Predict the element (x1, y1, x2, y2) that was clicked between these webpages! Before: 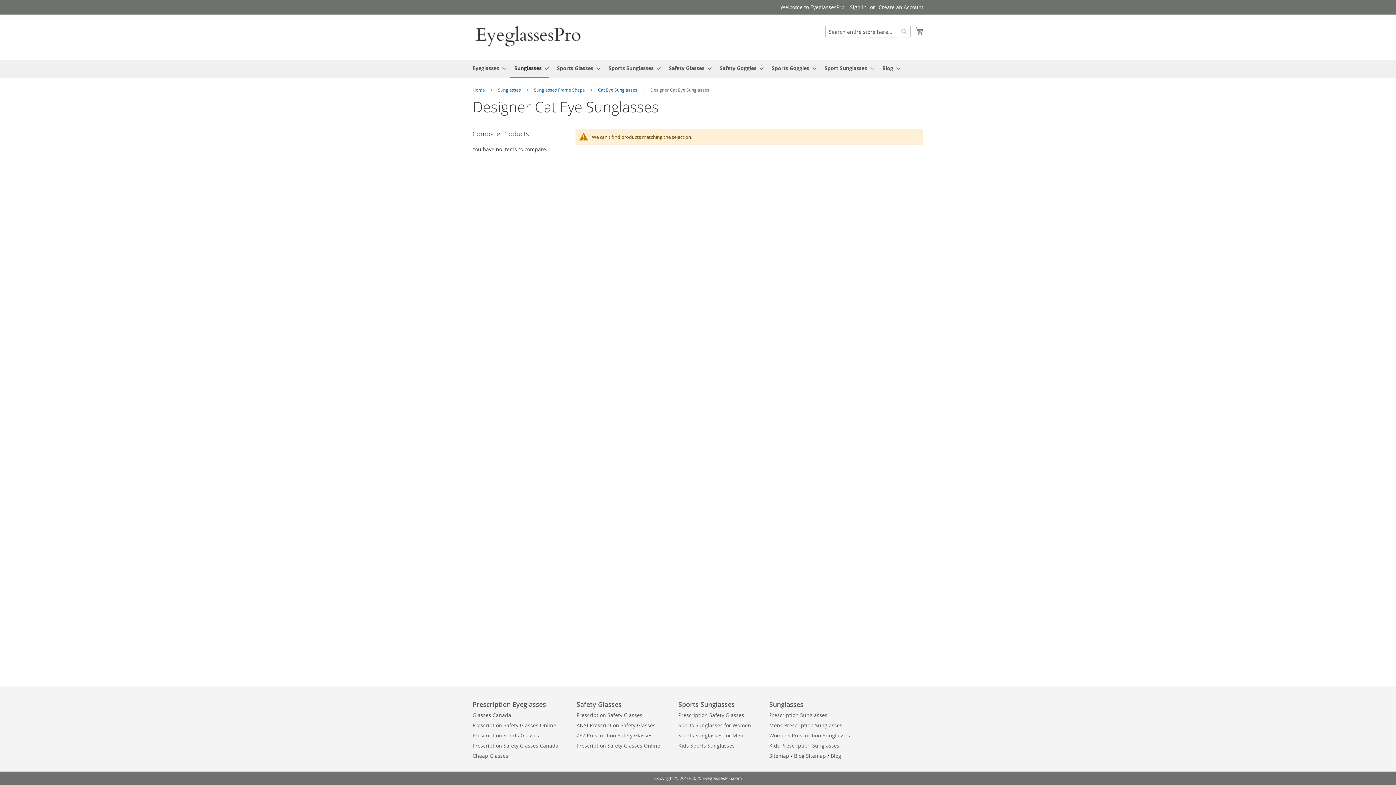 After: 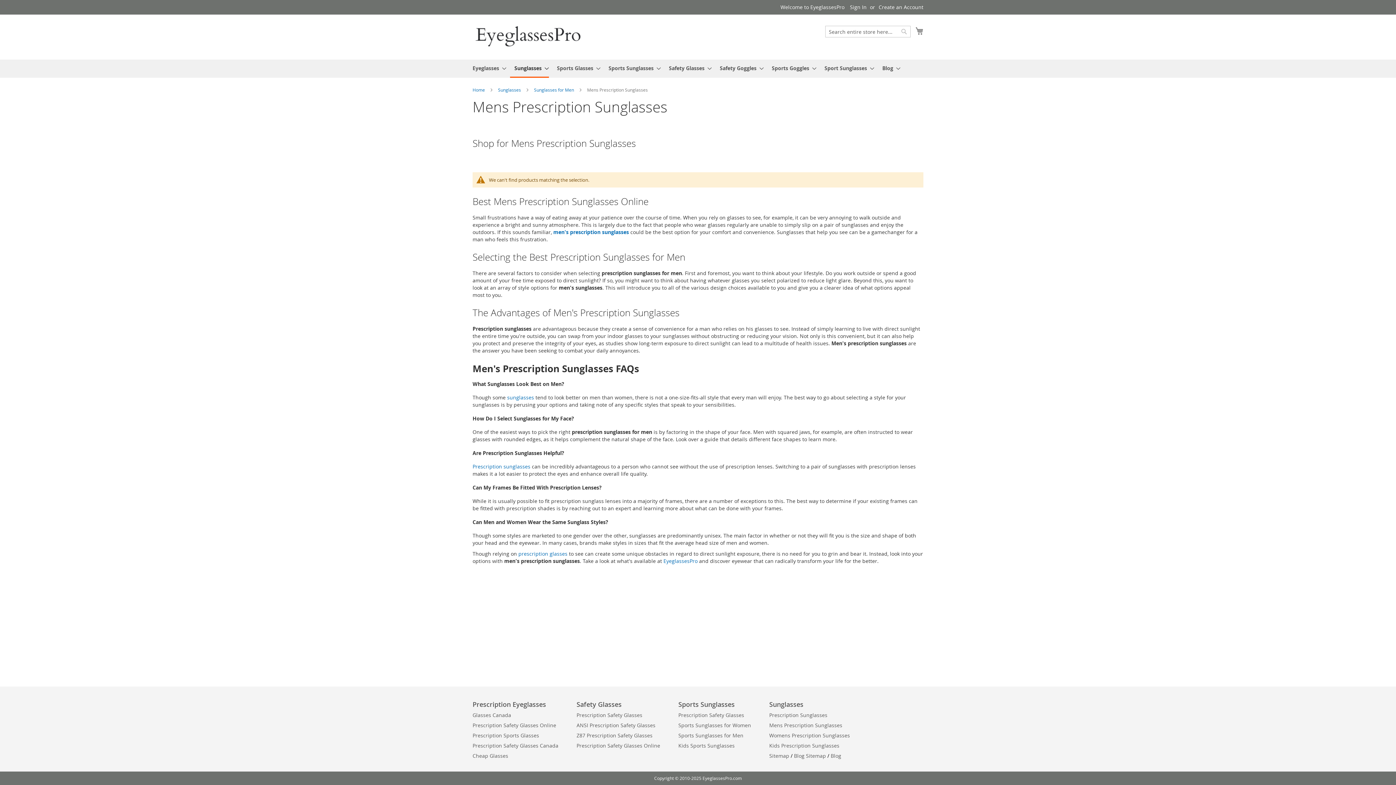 Action: bbox: (769, 718, 842, 732) label: Mens Prescription Sunglasses